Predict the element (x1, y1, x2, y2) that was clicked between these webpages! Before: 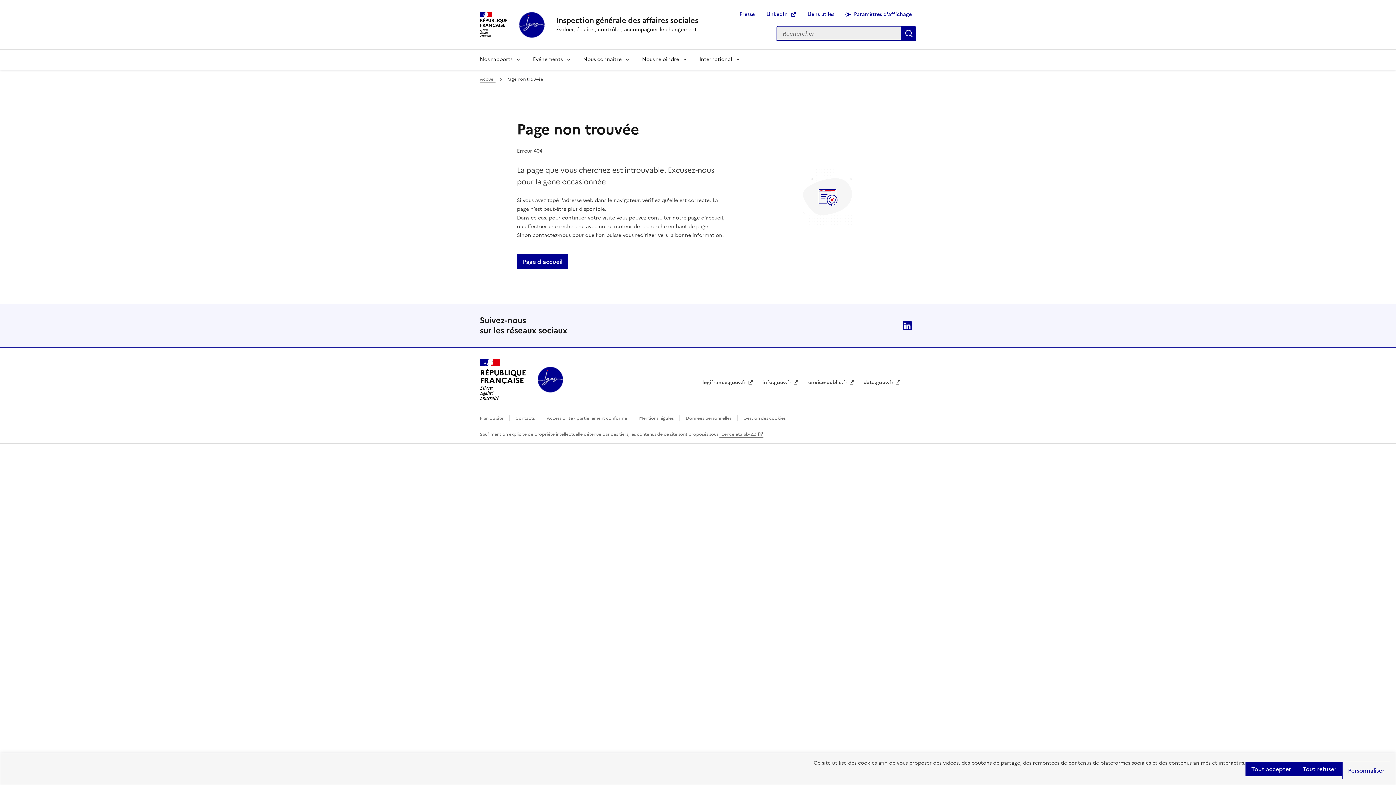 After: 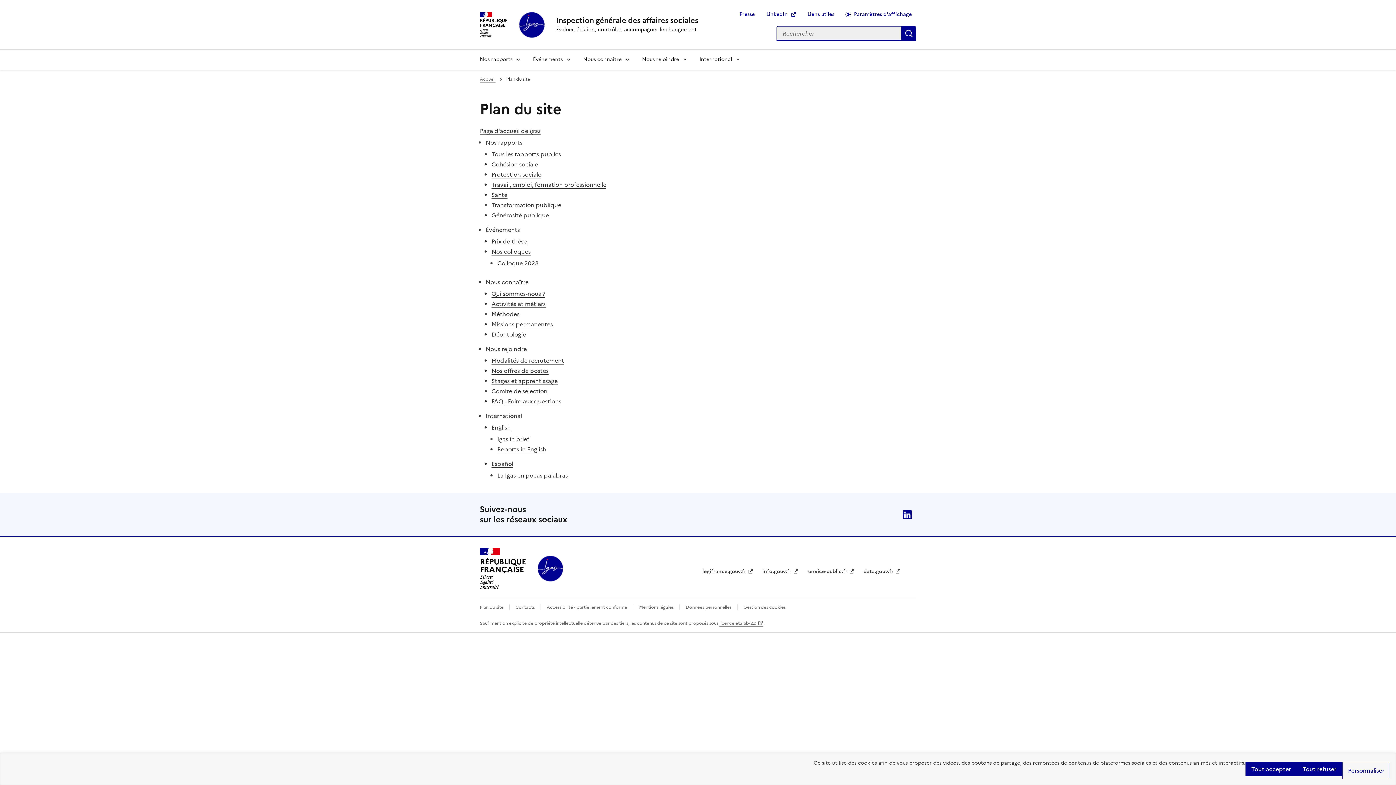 Action: label: Plan du site bbox: (480, 415, 503, 421)